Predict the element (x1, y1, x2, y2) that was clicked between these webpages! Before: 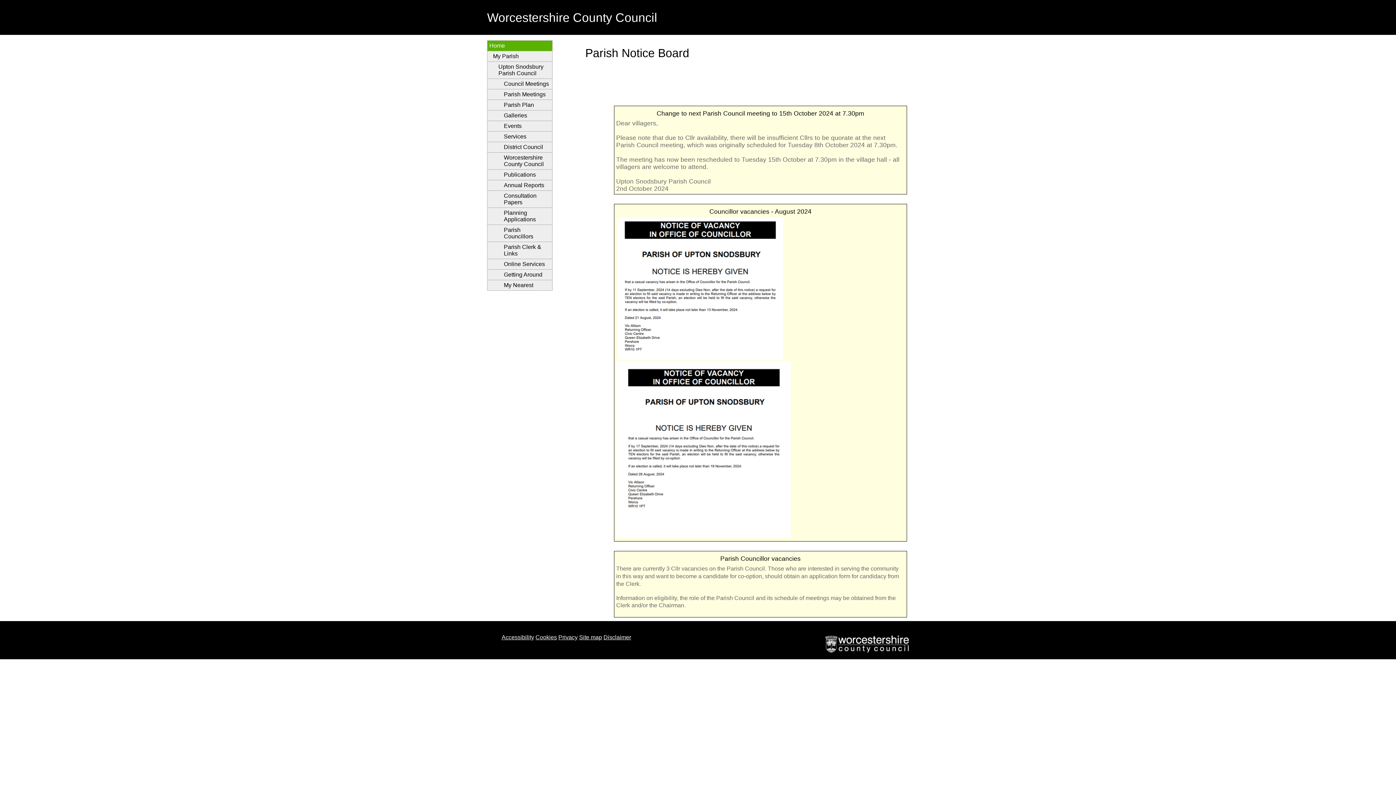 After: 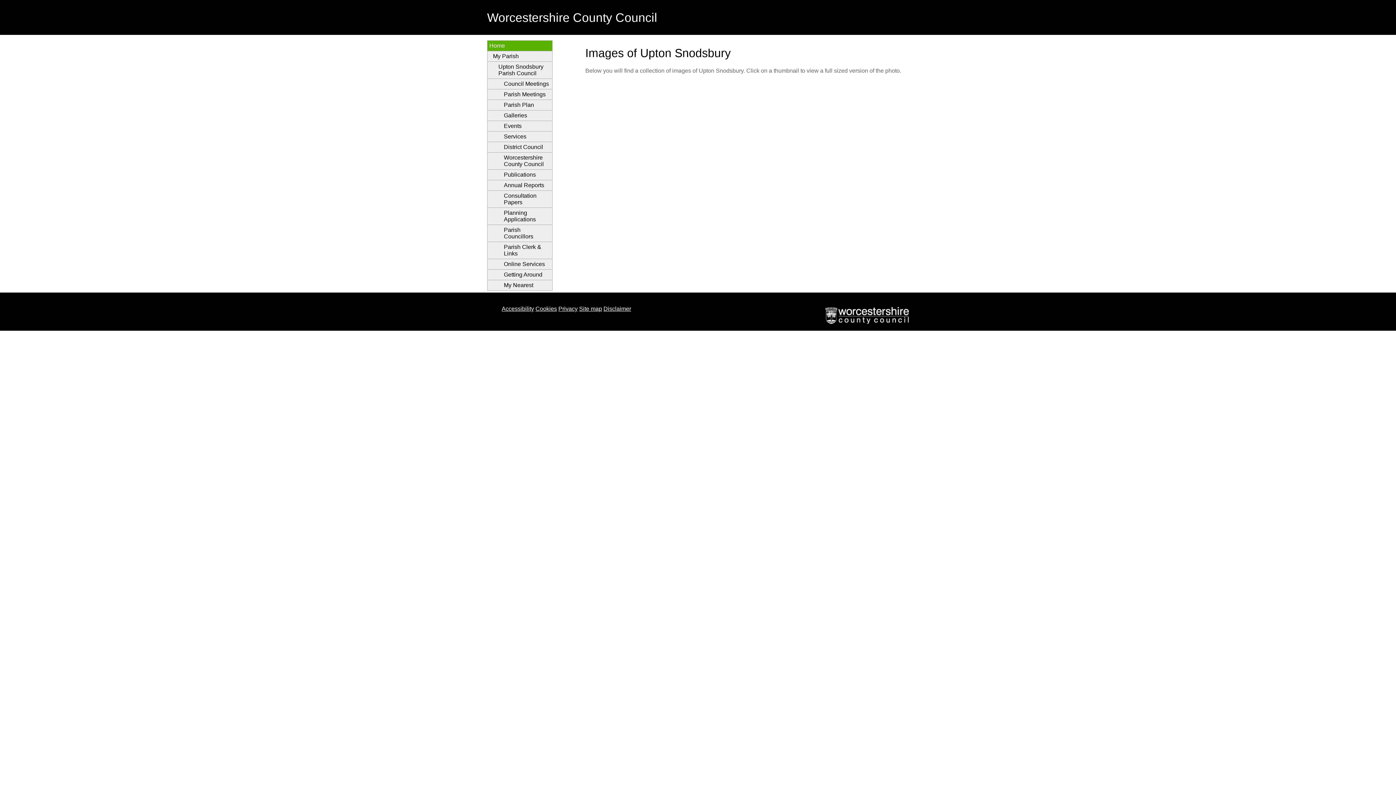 Action: label: Galleries bbox: (487, 110, 552, 121)